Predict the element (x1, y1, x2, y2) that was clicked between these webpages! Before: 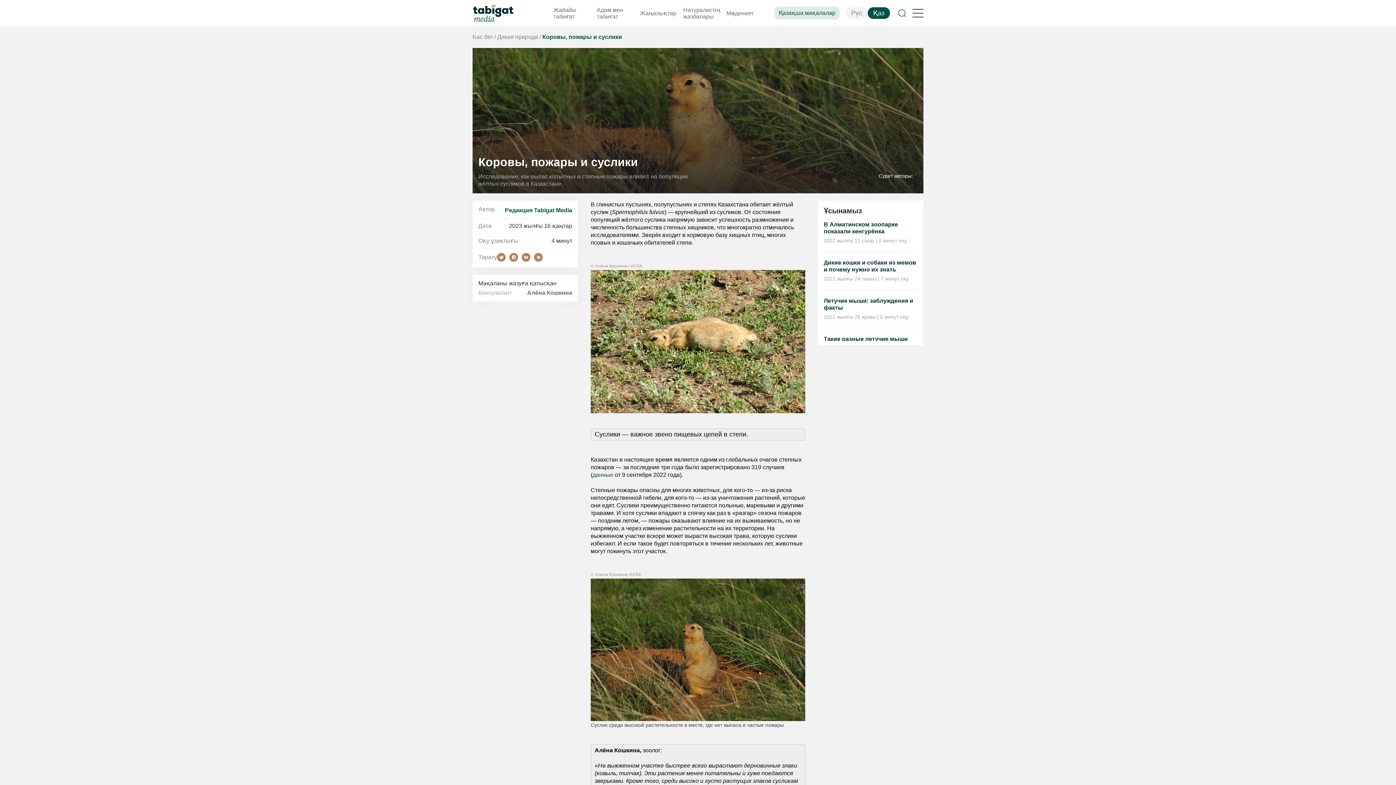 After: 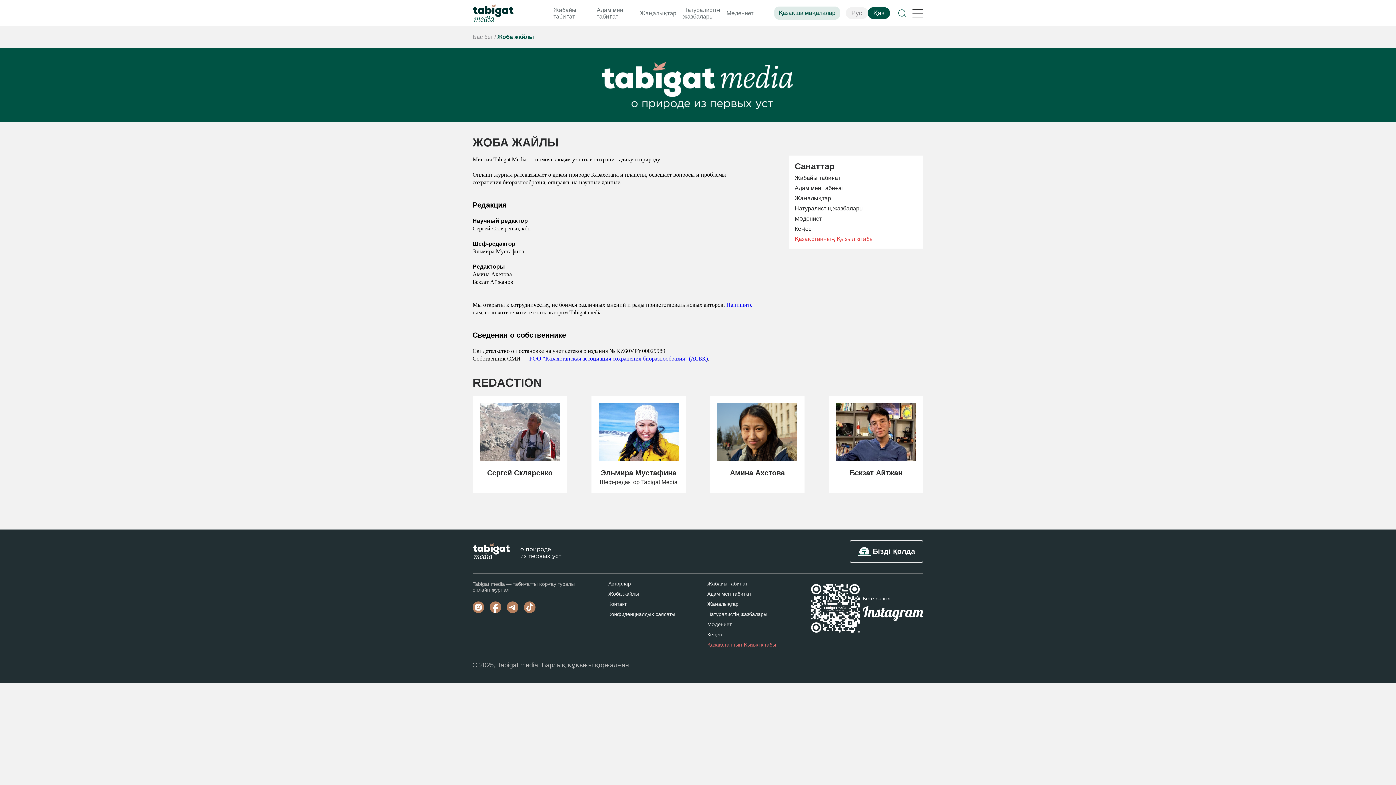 Action: bbox: (608, 488, 639, 493) label: Жоба жайлы